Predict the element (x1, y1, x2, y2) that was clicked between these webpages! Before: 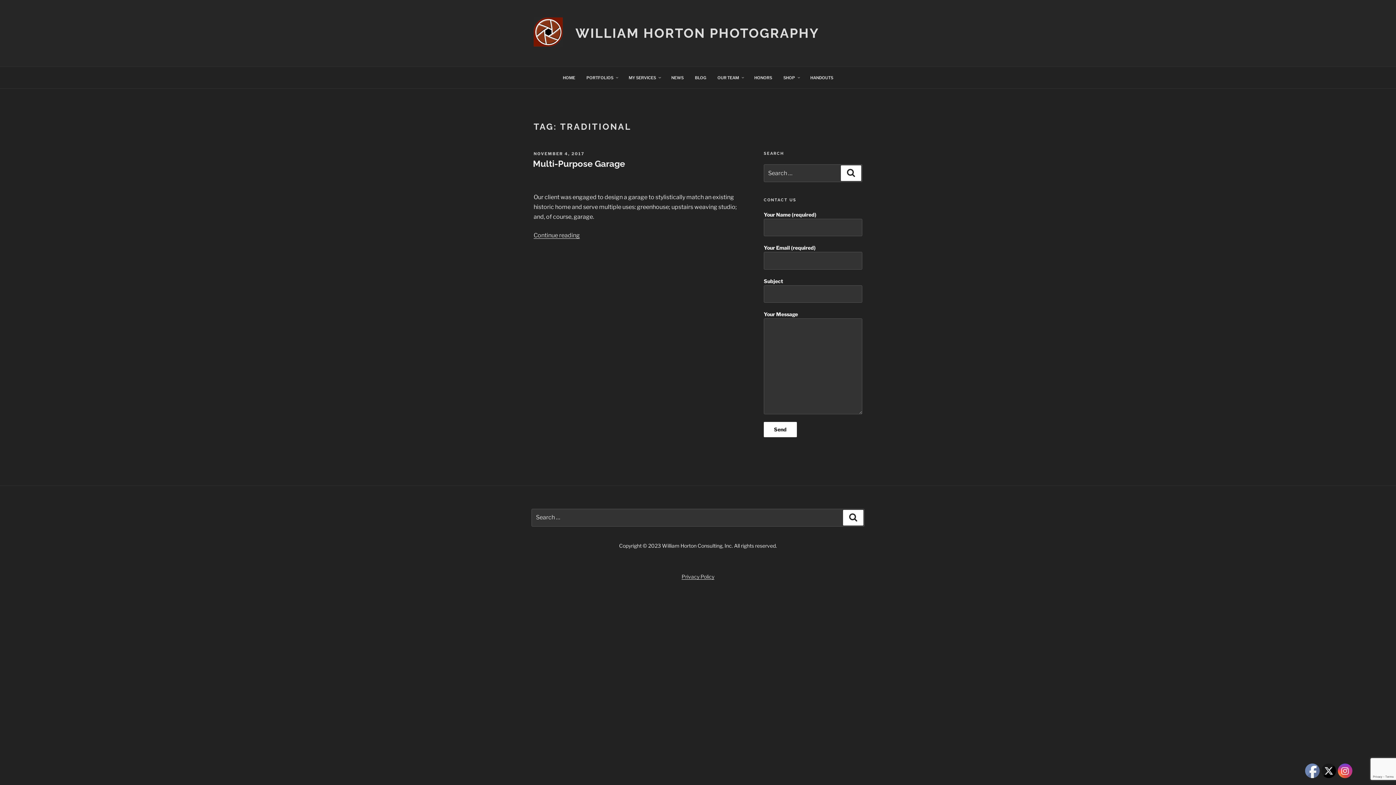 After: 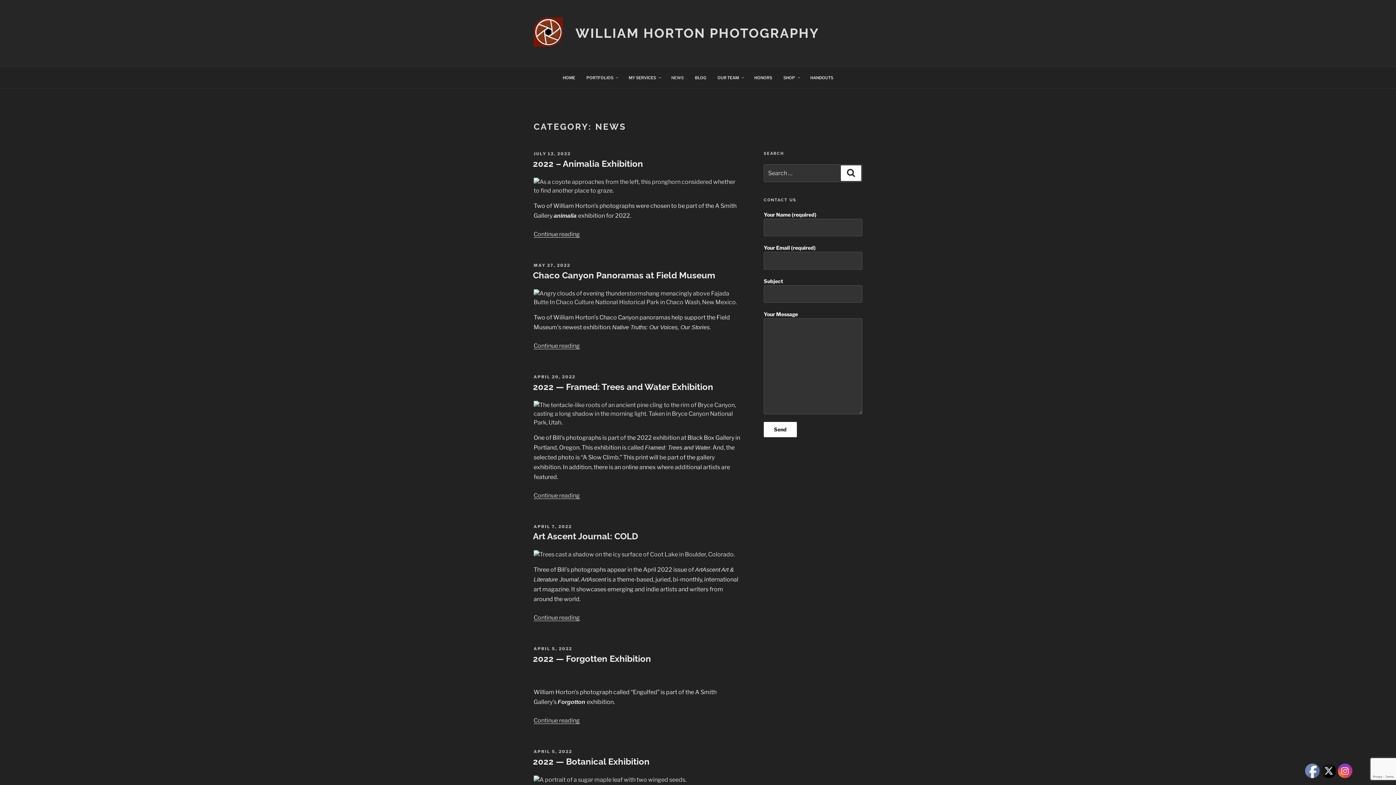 Action: label: NEWS bbox: (666, 70, 688, 84)